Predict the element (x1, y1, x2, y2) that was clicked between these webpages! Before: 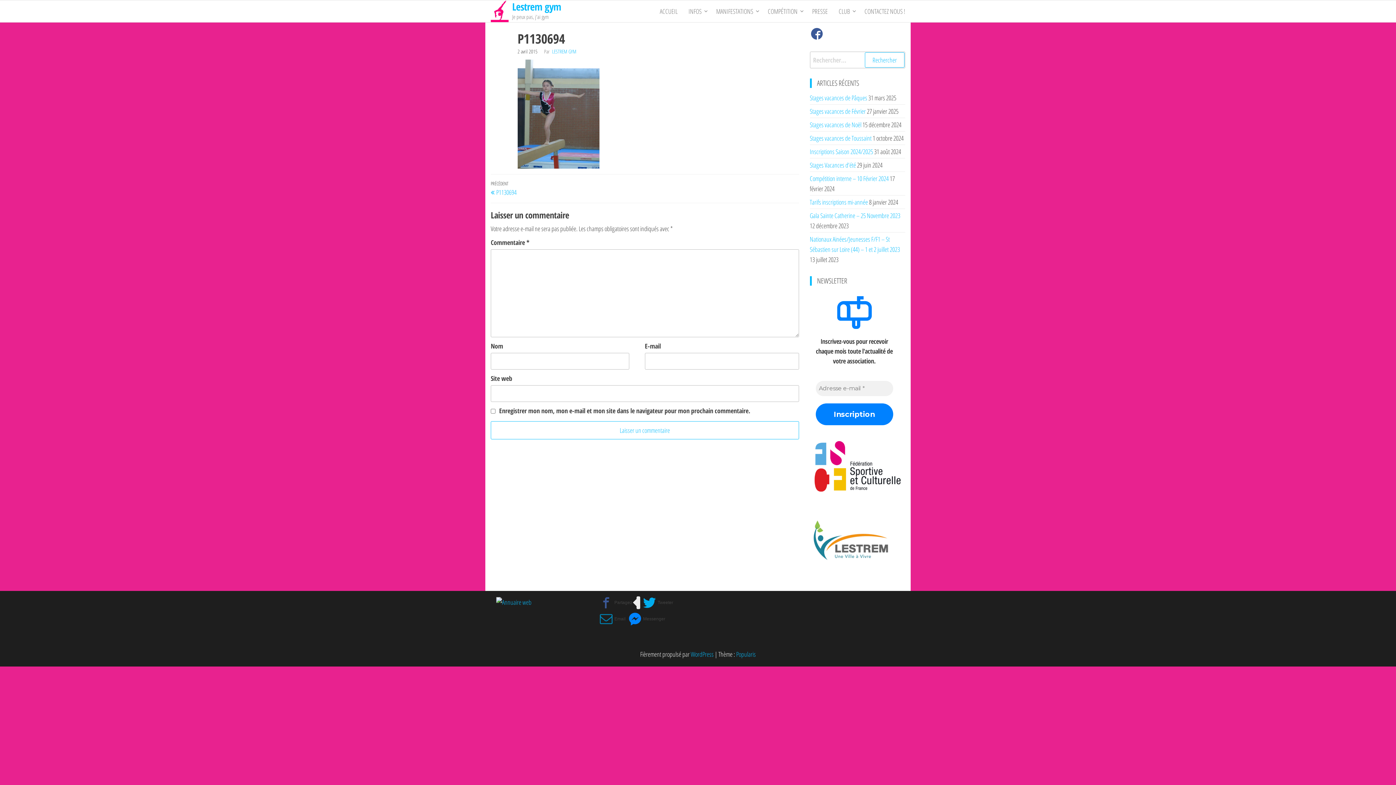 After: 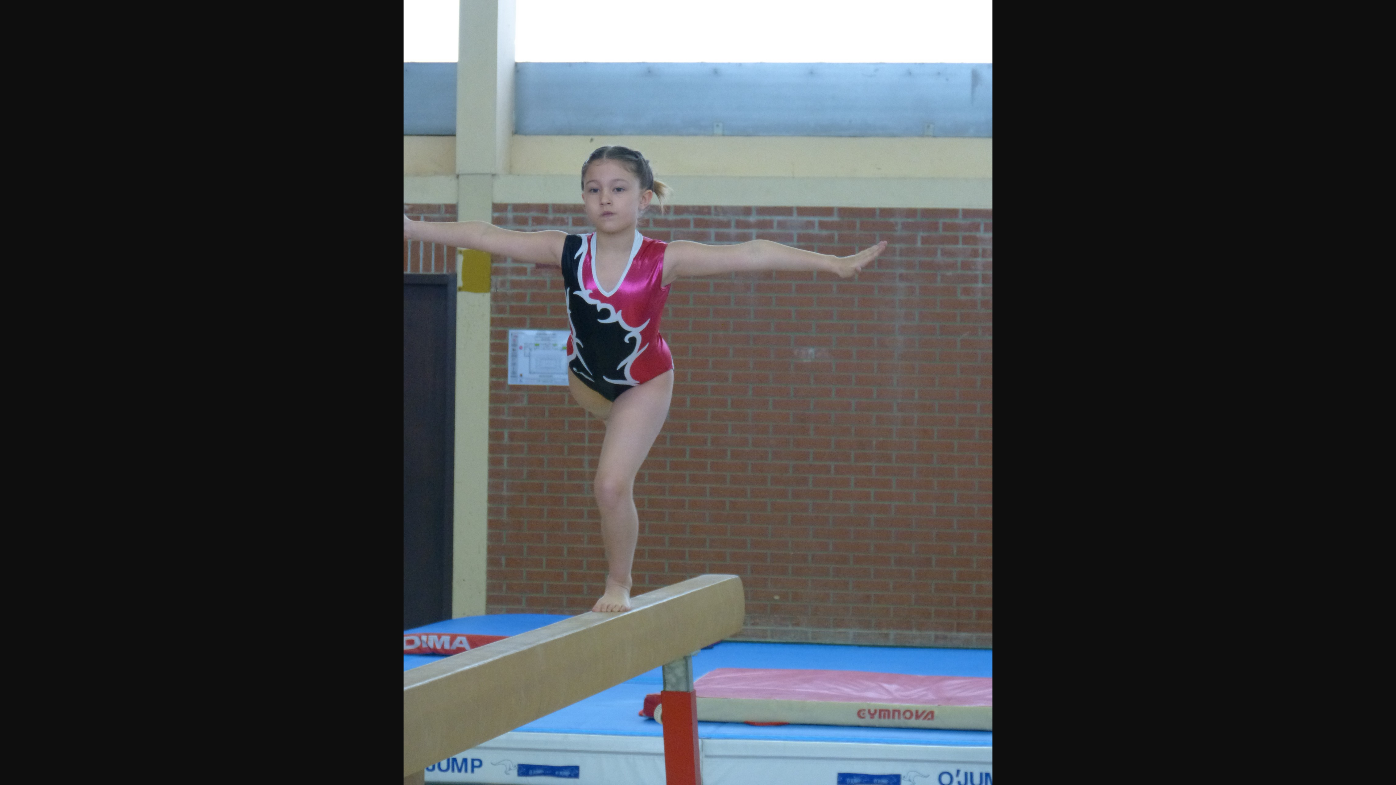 Action: bbox: (517, 109, 599, 117)